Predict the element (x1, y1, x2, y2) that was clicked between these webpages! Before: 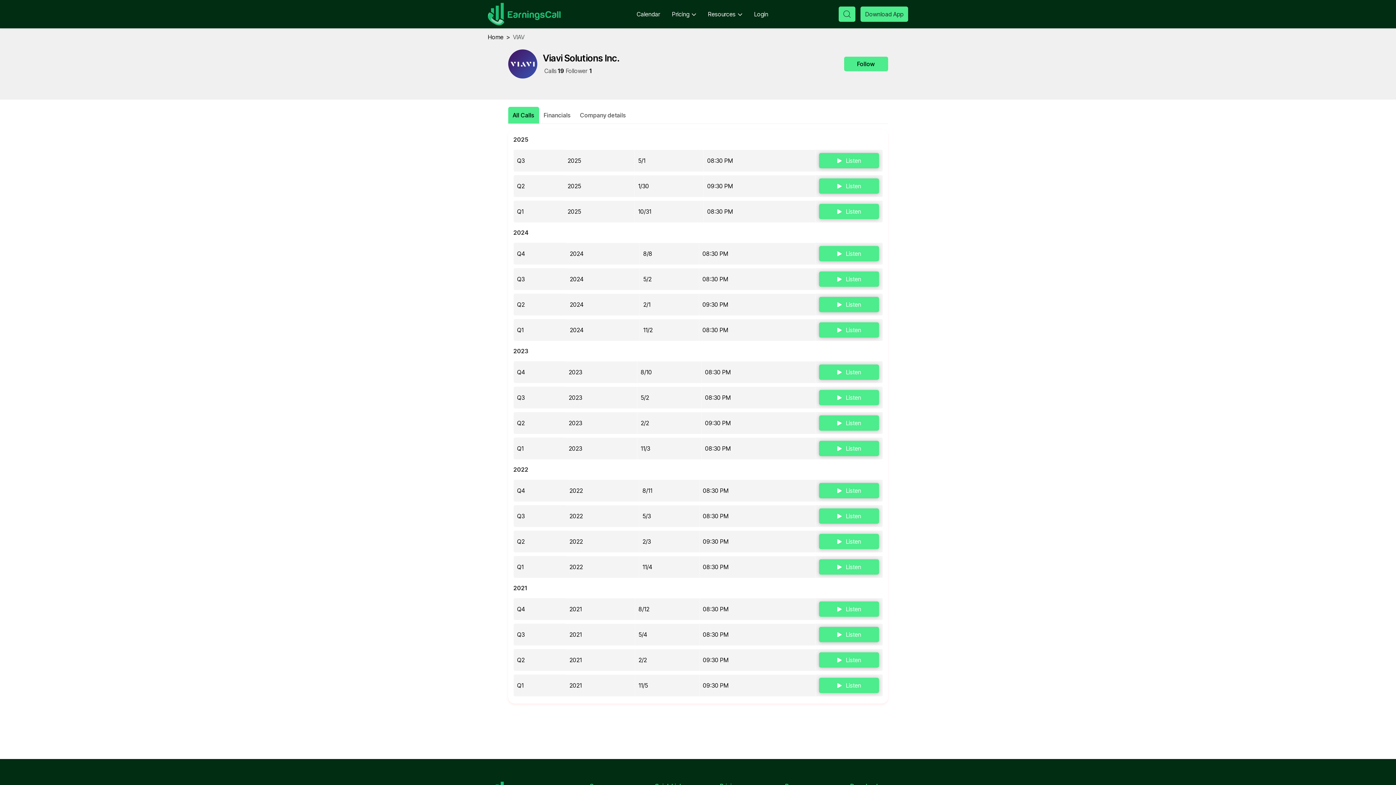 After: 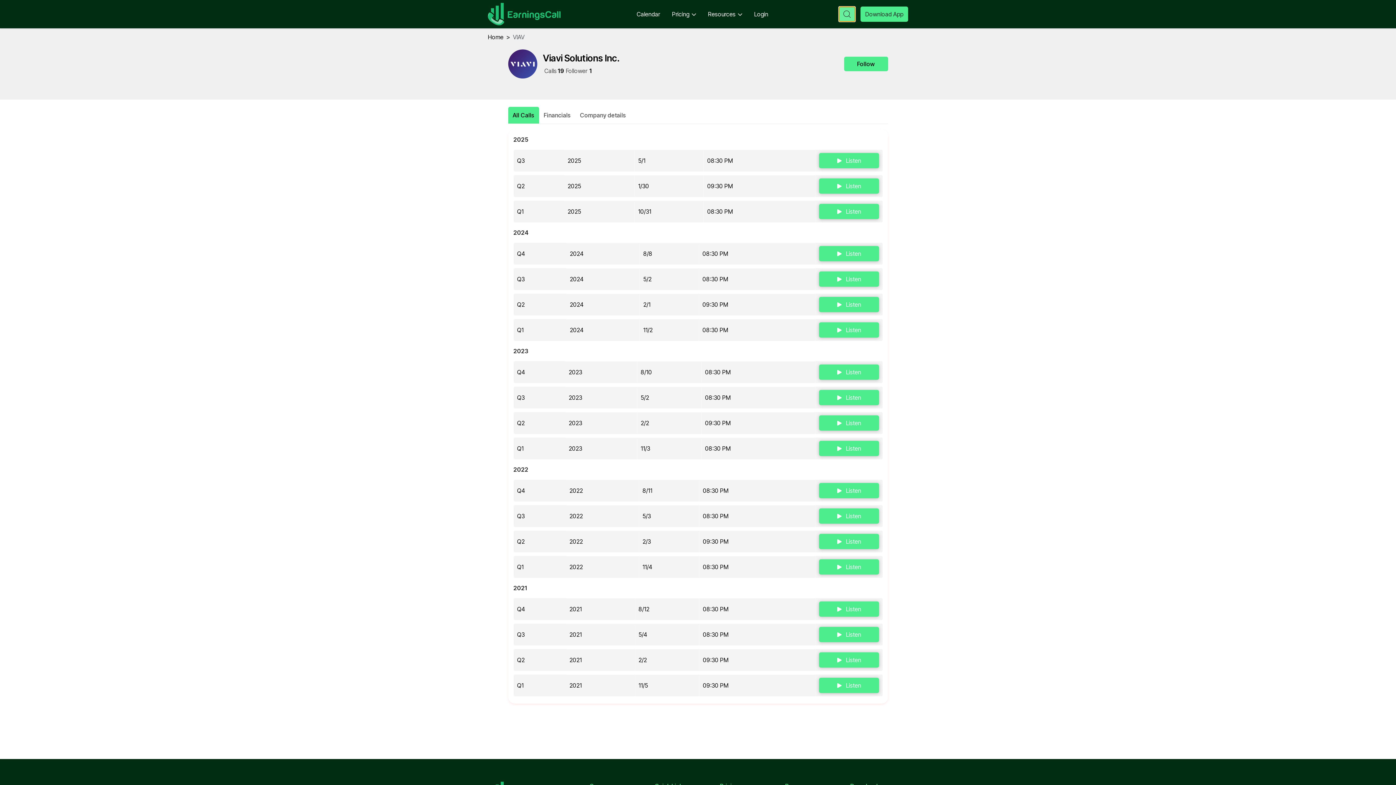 Action: bbox: (838, 6, 855, 21)